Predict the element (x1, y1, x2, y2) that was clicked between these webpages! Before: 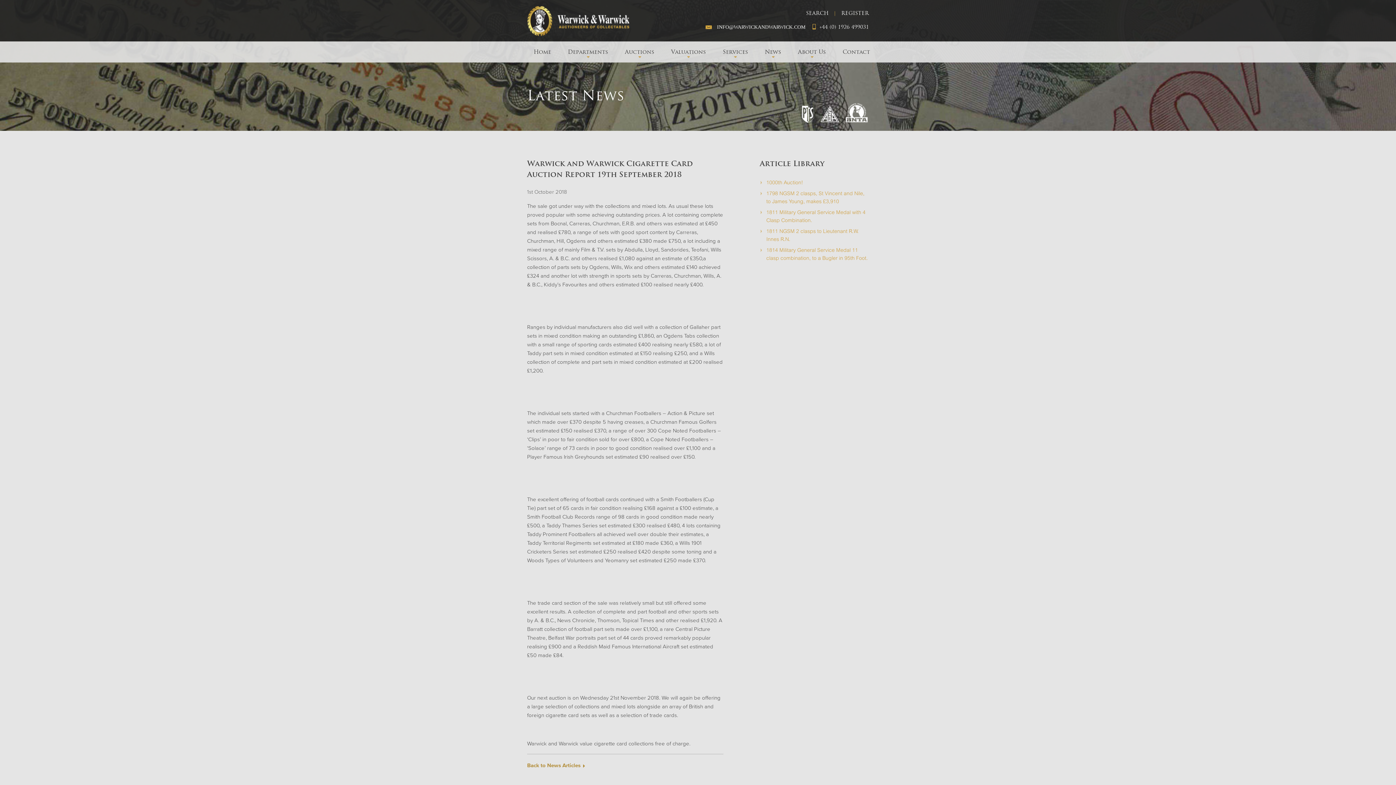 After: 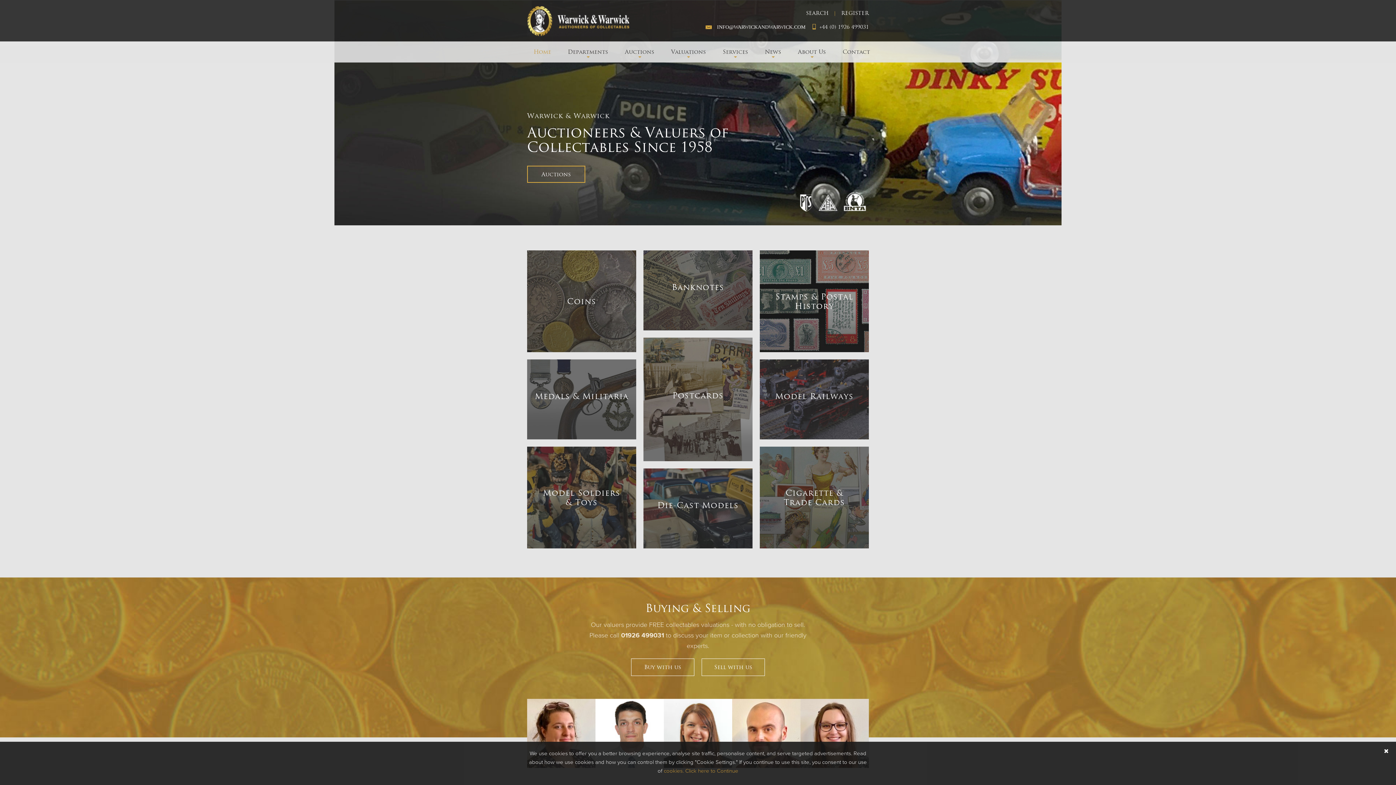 Action: bbox: (533, 41, 551, 62) label: Home